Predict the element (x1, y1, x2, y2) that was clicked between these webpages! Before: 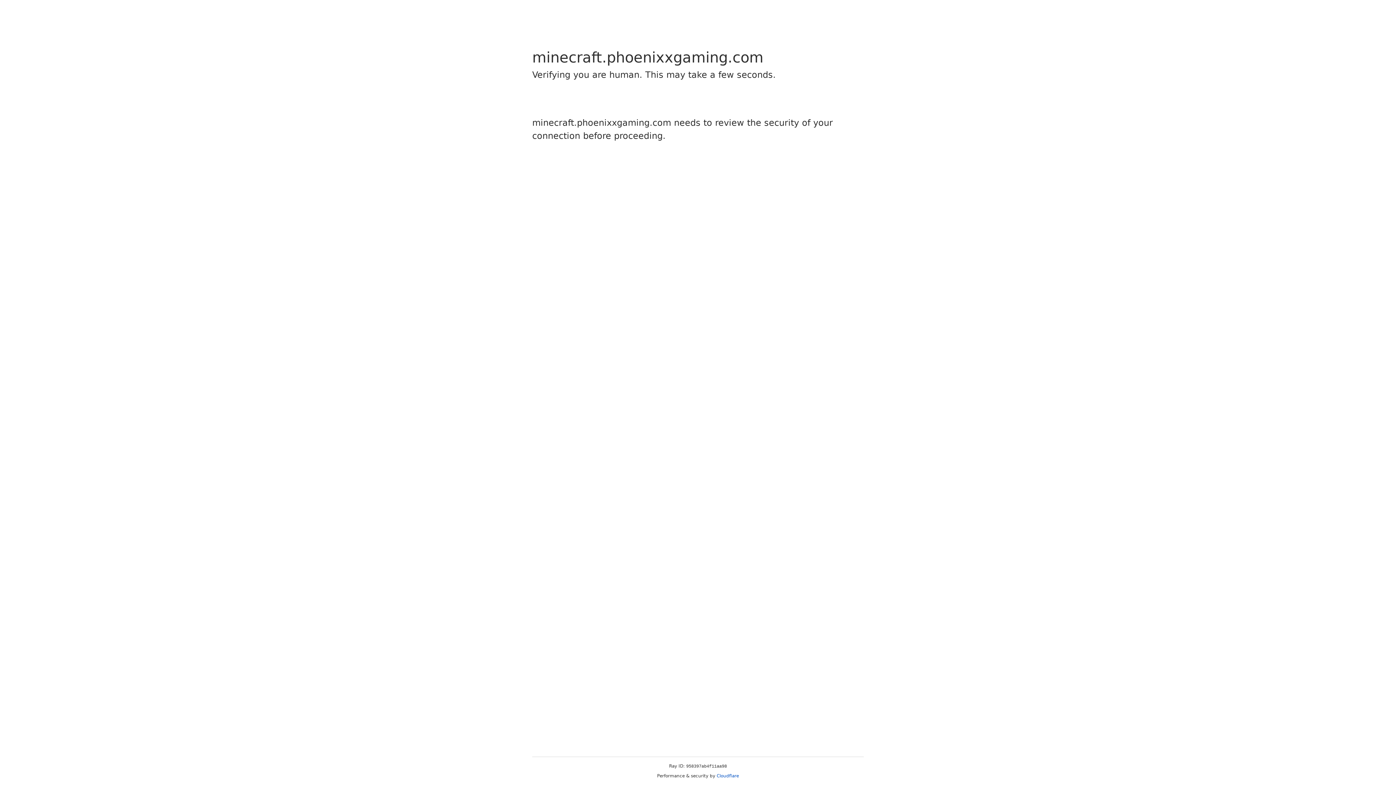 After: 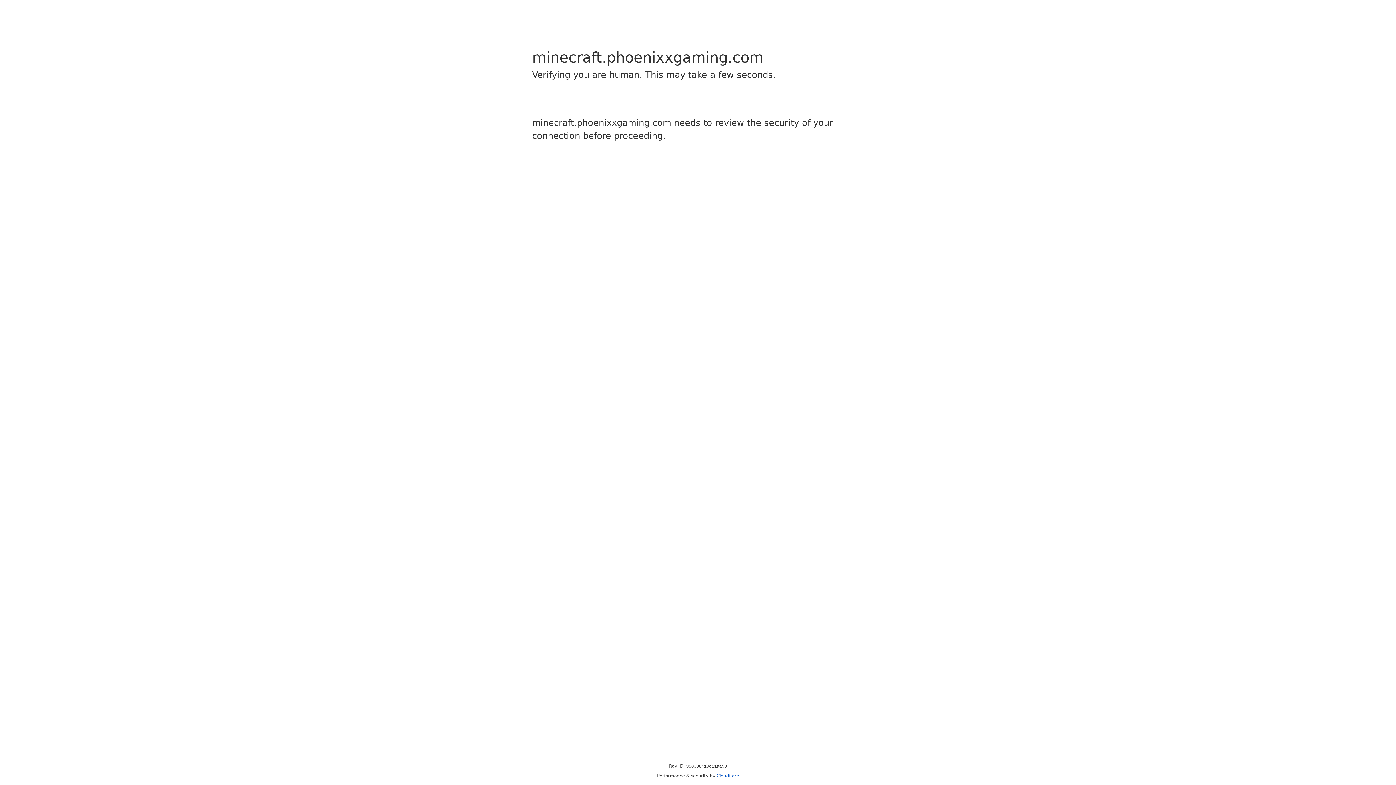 Action: bbox: (716, 773, 739, 778) label: Cloudflare